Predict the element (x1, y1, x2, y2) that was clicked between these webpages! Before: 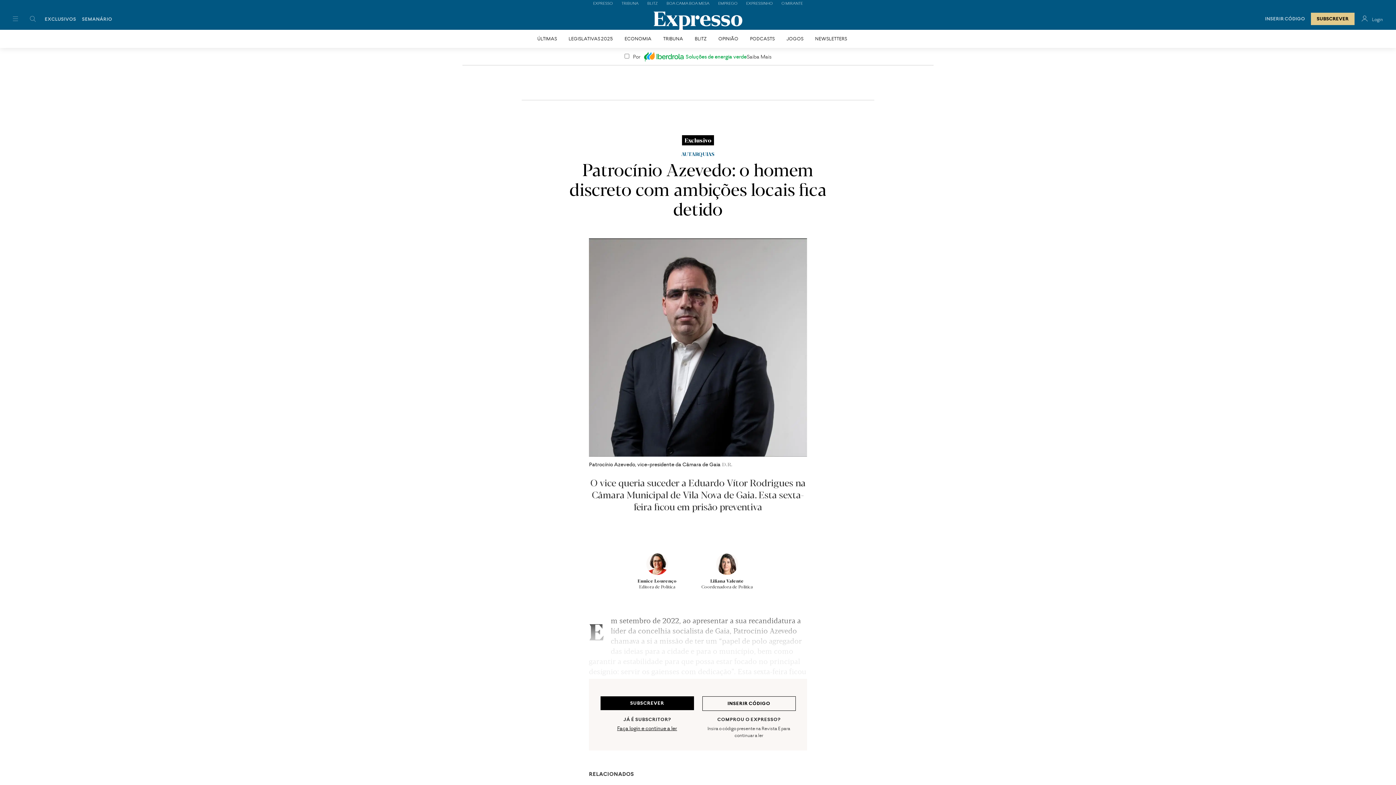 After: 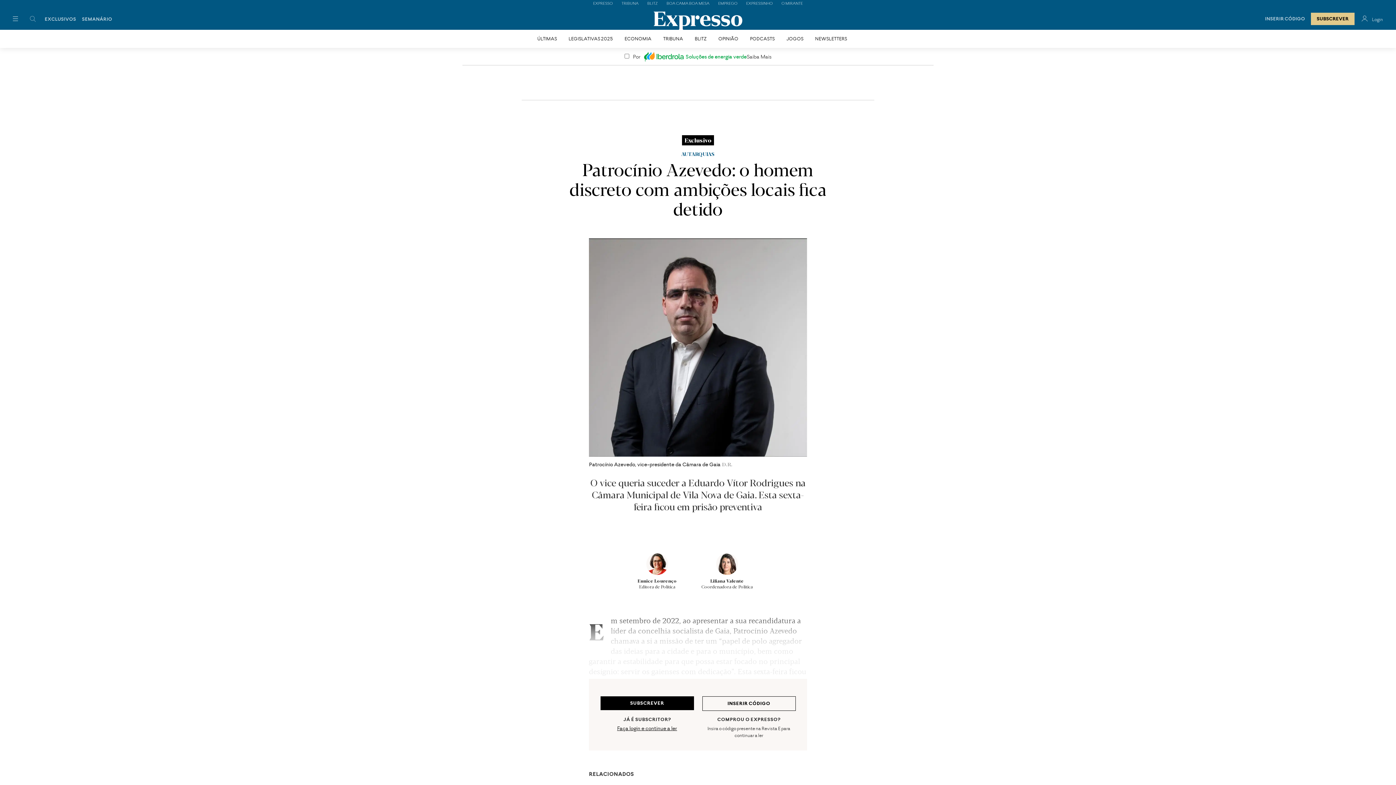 Action: label: Menu bbox: (11, 14, 19, 22)